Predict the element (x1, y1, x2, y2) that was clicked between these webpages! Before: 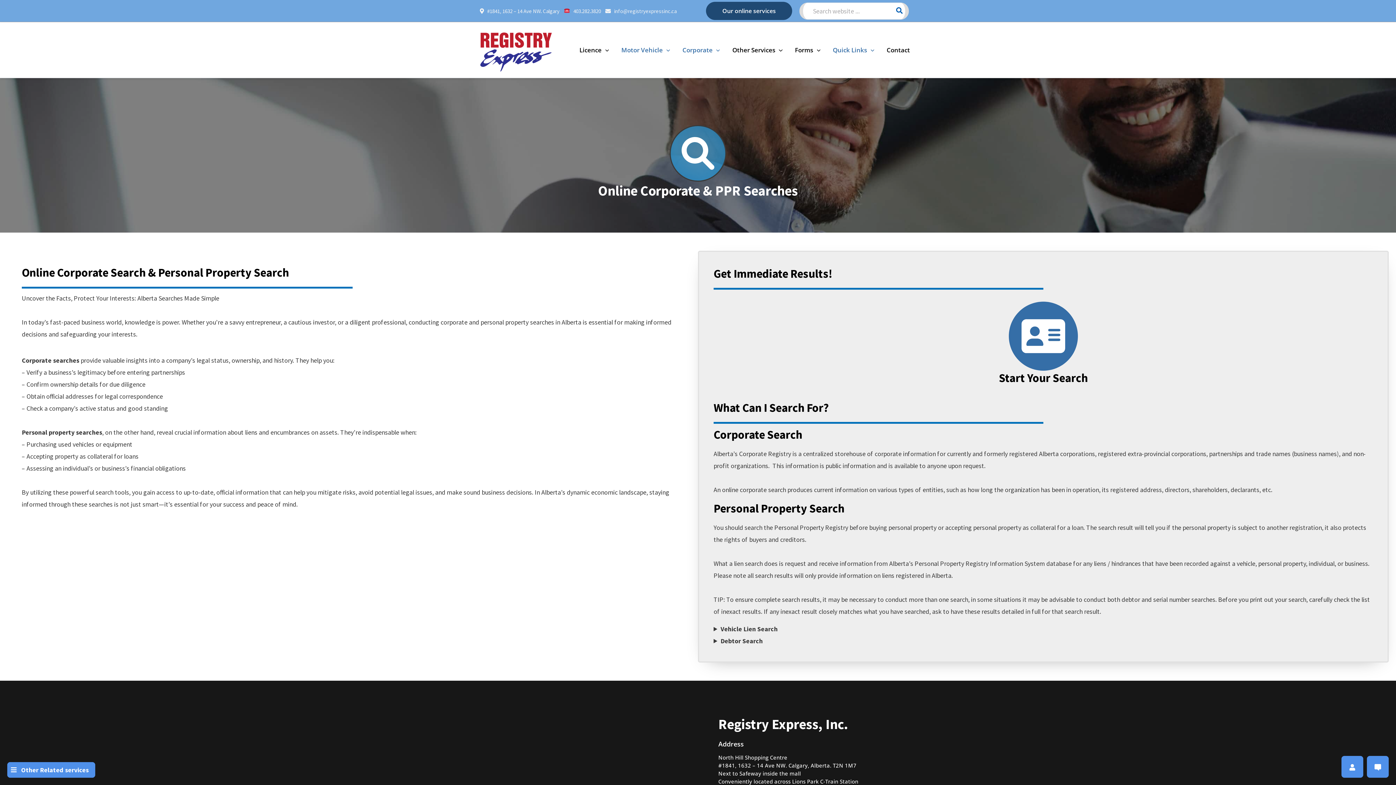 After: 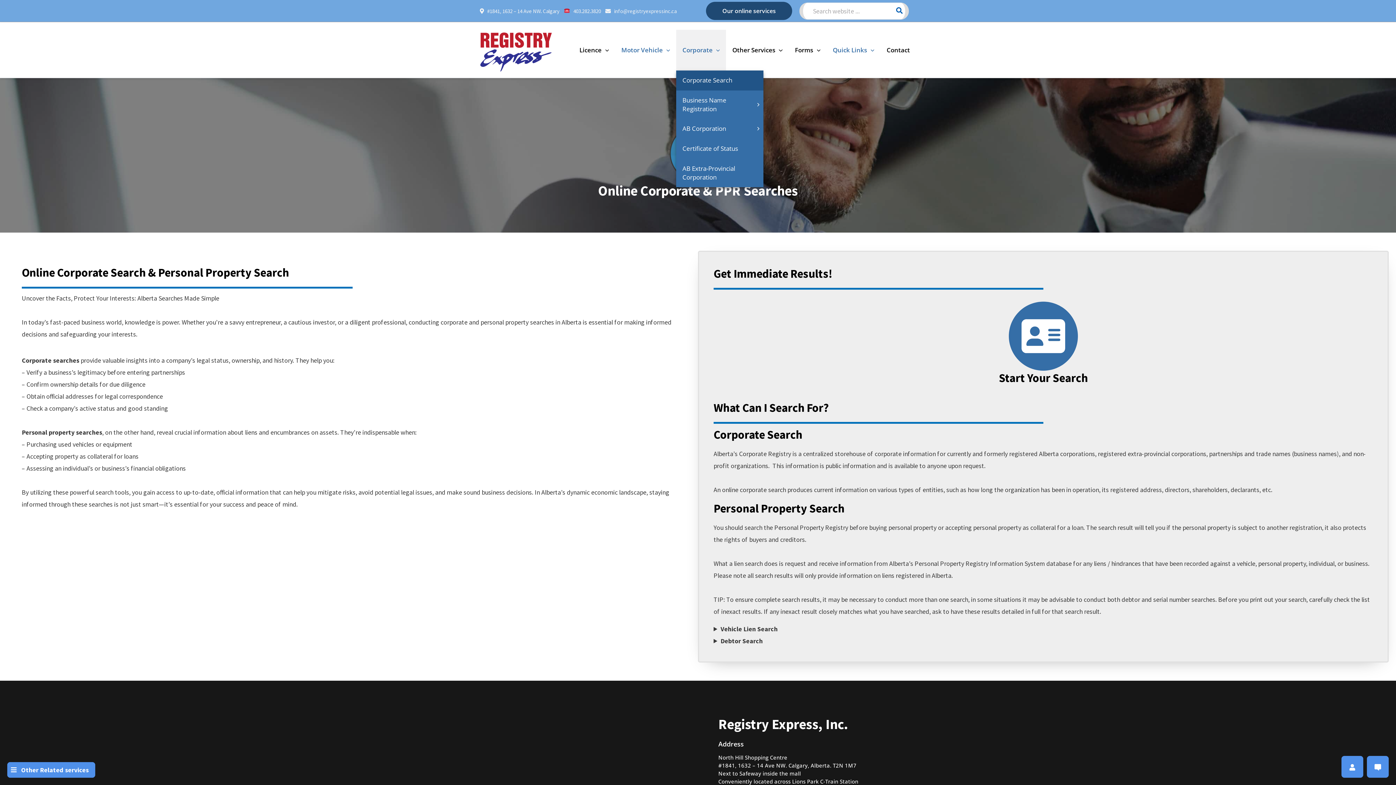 Action: bbox: (676, 29, 726, 70) label: Corporate